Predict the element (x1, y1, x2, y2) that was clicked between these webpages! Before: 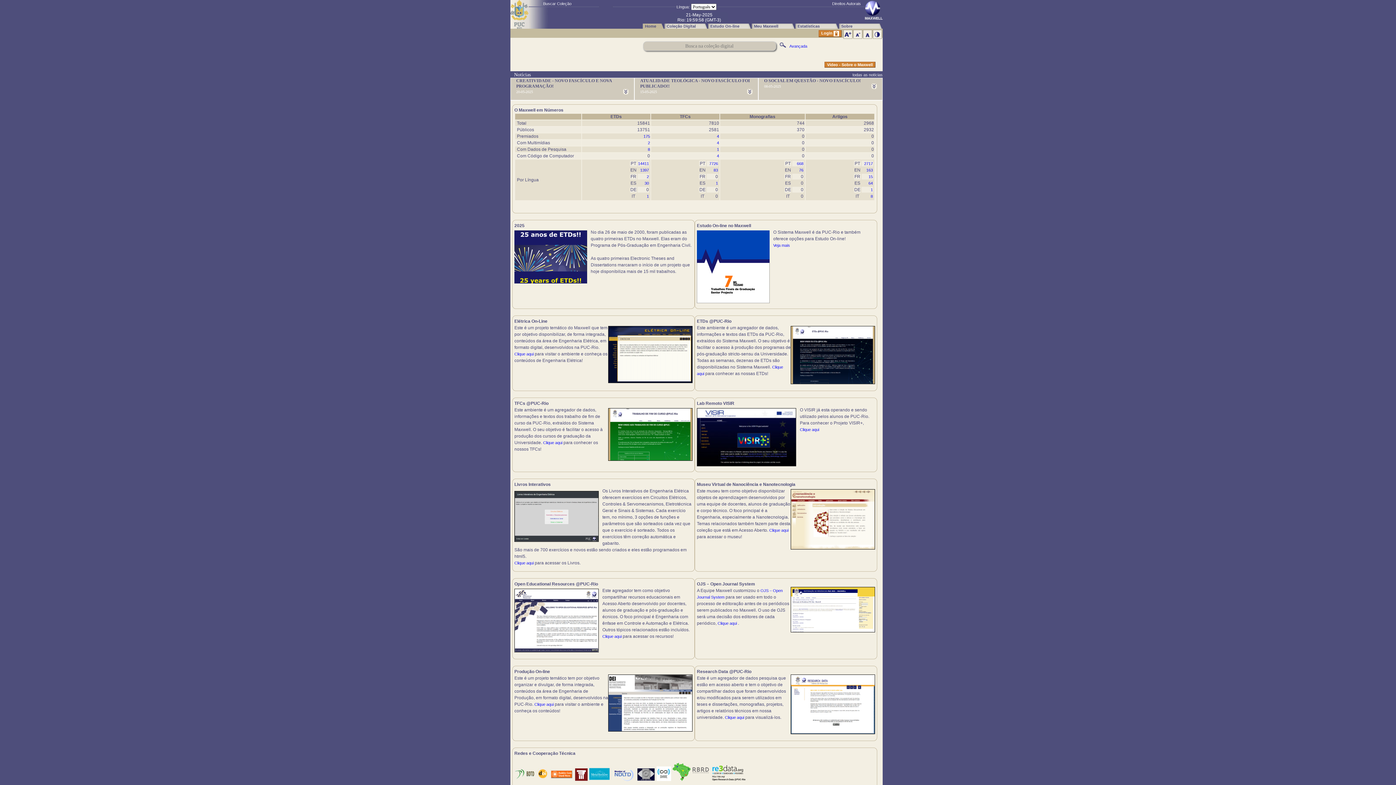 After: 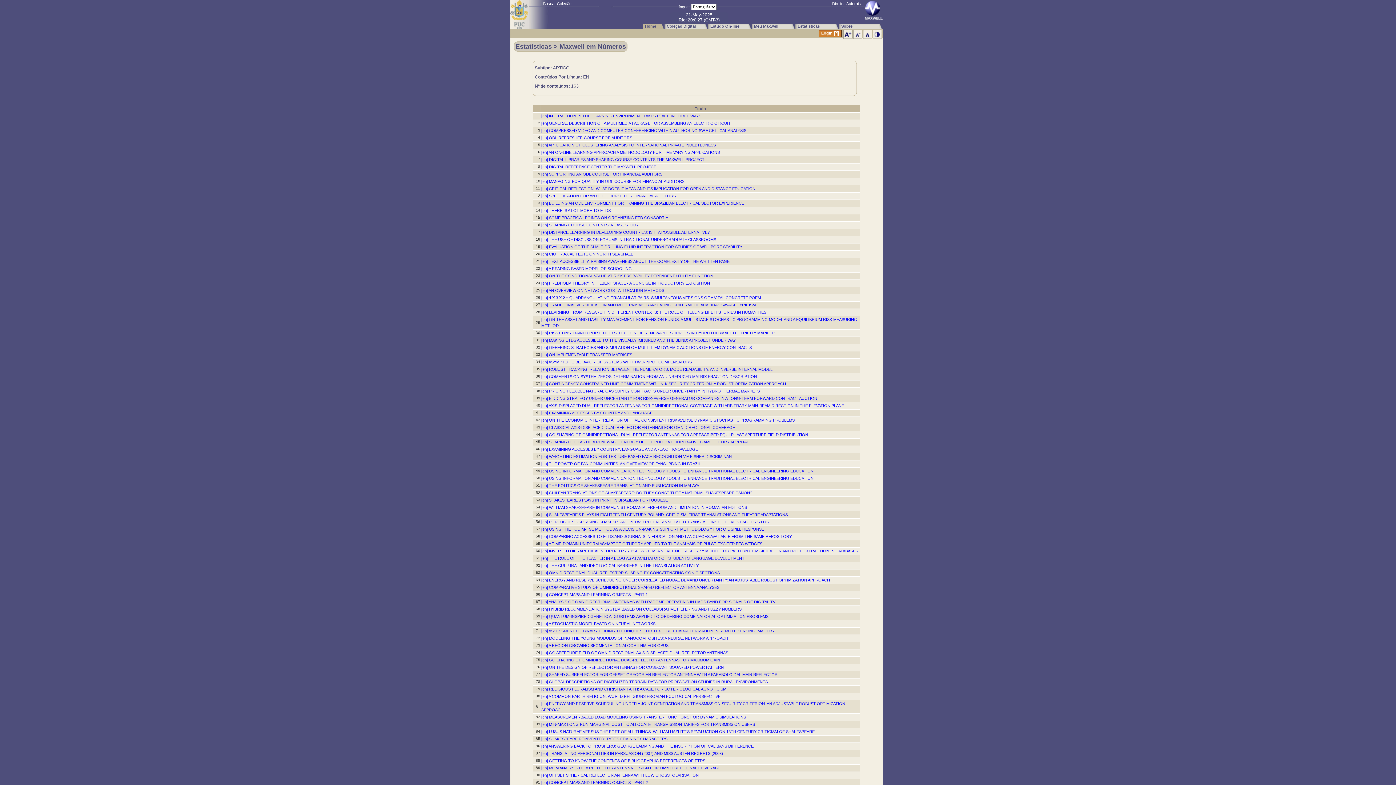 Action: bbox: (866, 168, 873, 172) label: 163